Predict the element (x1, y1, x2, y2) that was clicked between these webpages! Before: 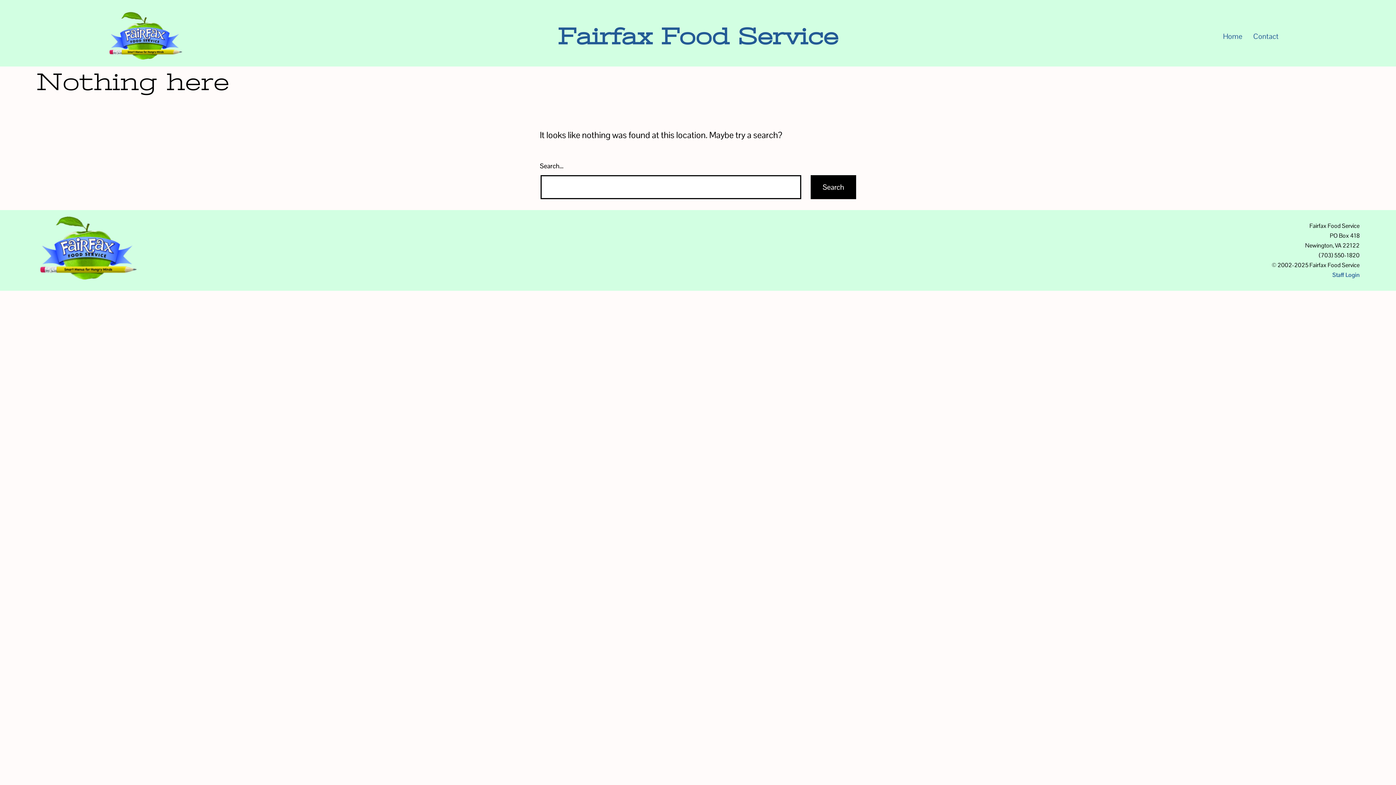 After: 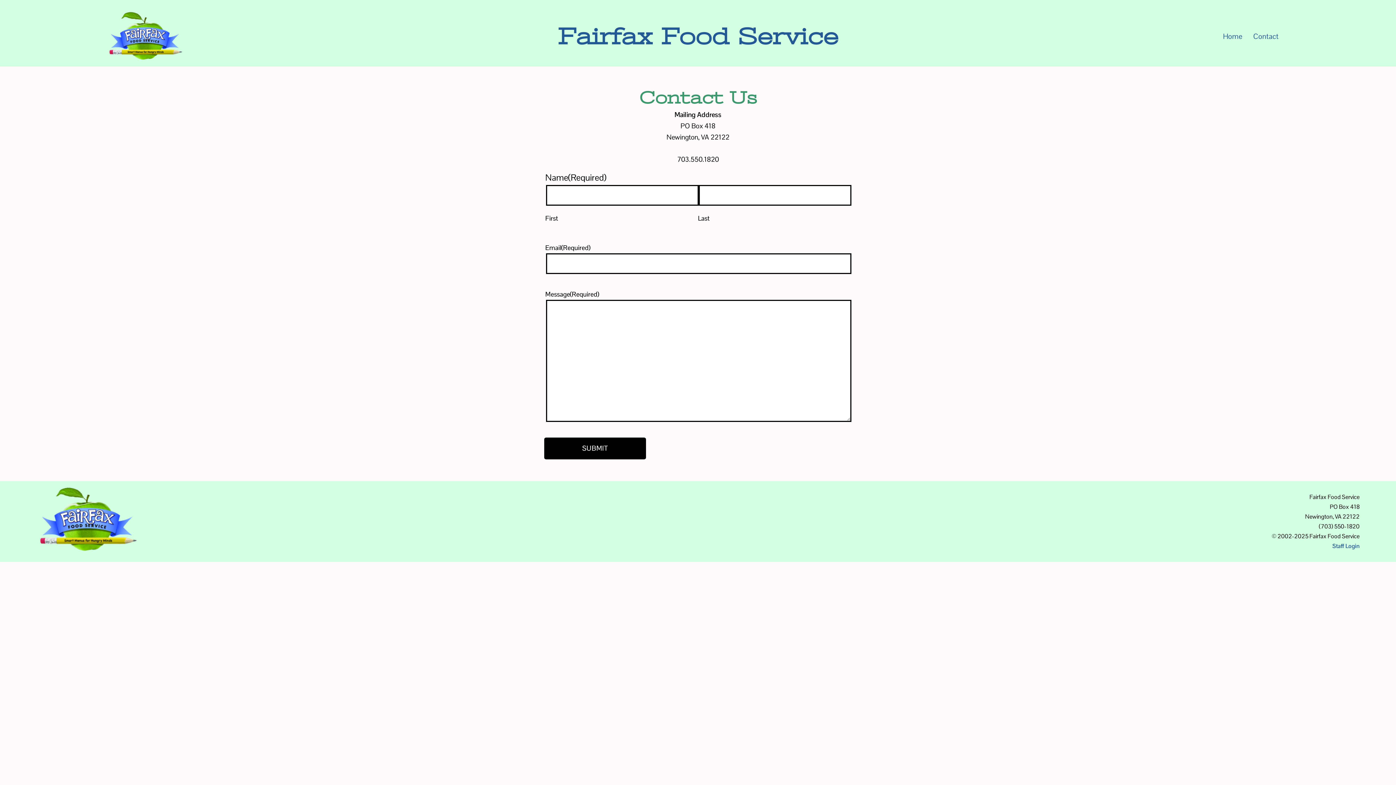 Action: bbox: (1248, 32, 1284, 40) label: Contact